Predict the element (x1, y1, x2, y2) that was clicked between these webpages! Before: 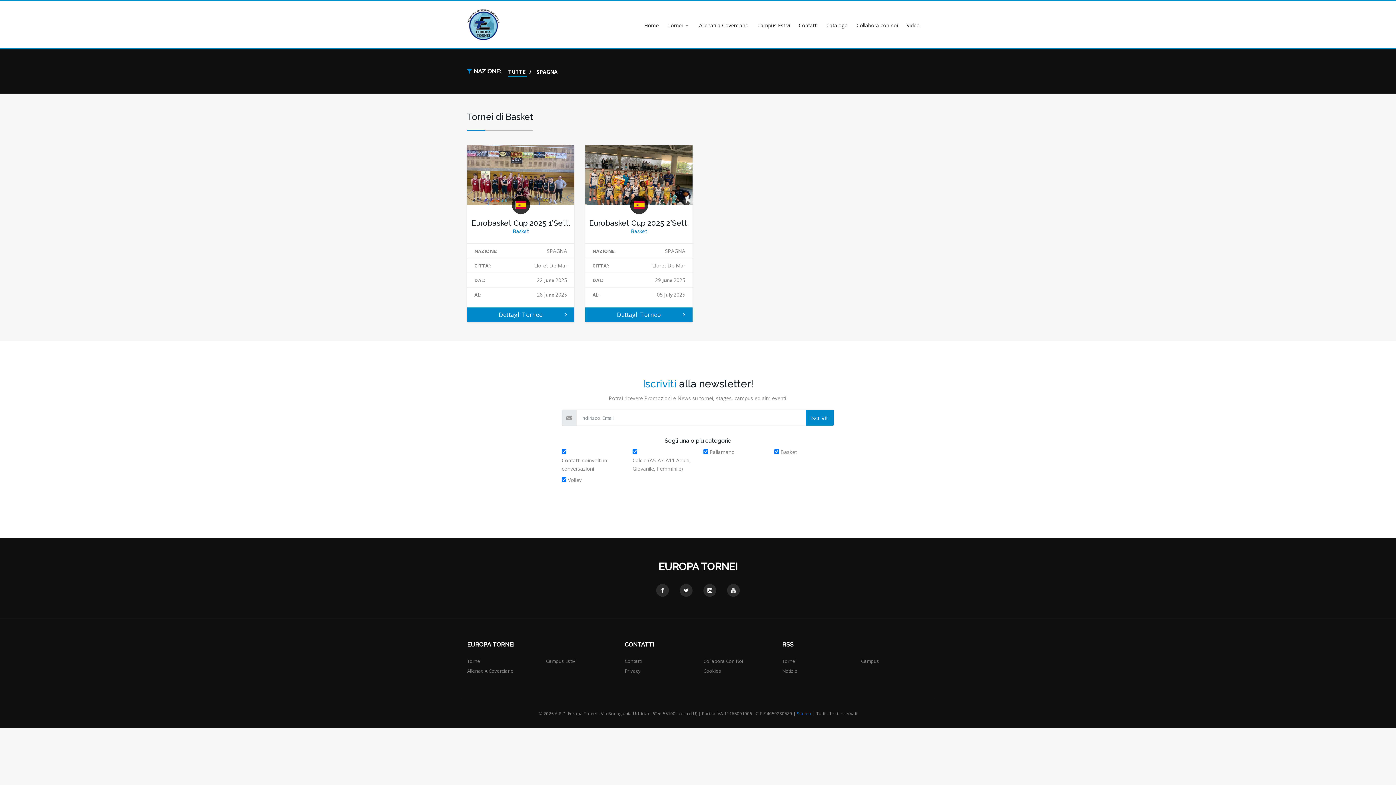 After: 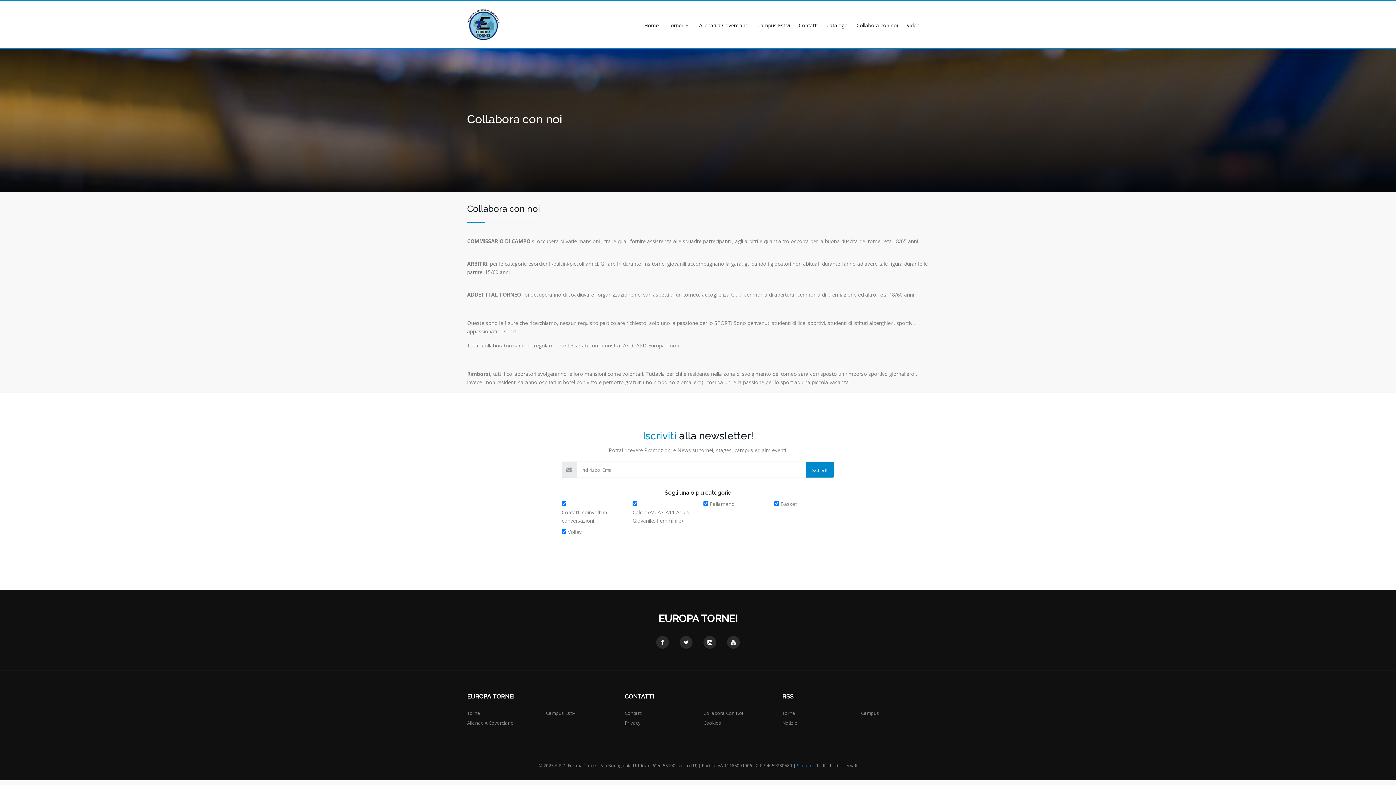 Action: bbox: (703, 658, 743, 664) label: Collabora Con Noi